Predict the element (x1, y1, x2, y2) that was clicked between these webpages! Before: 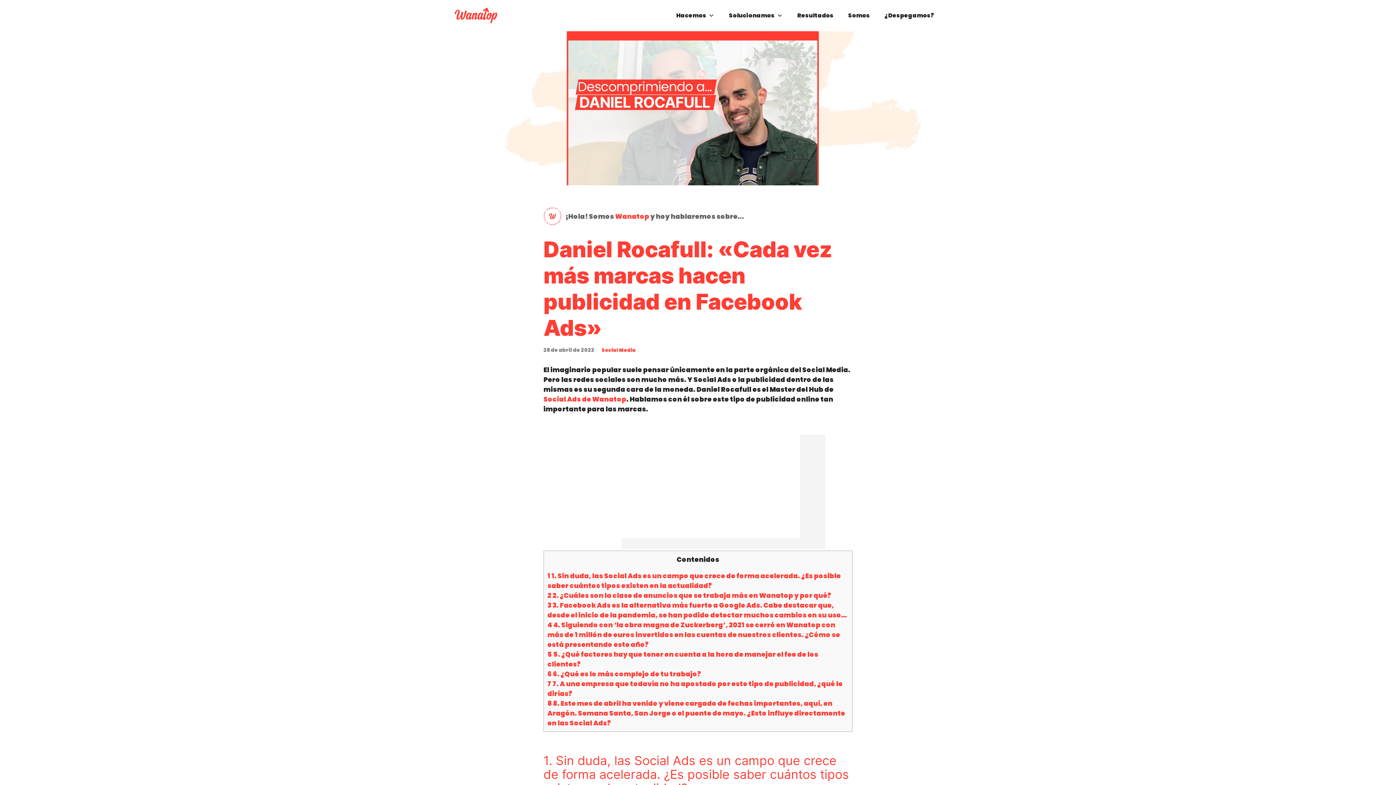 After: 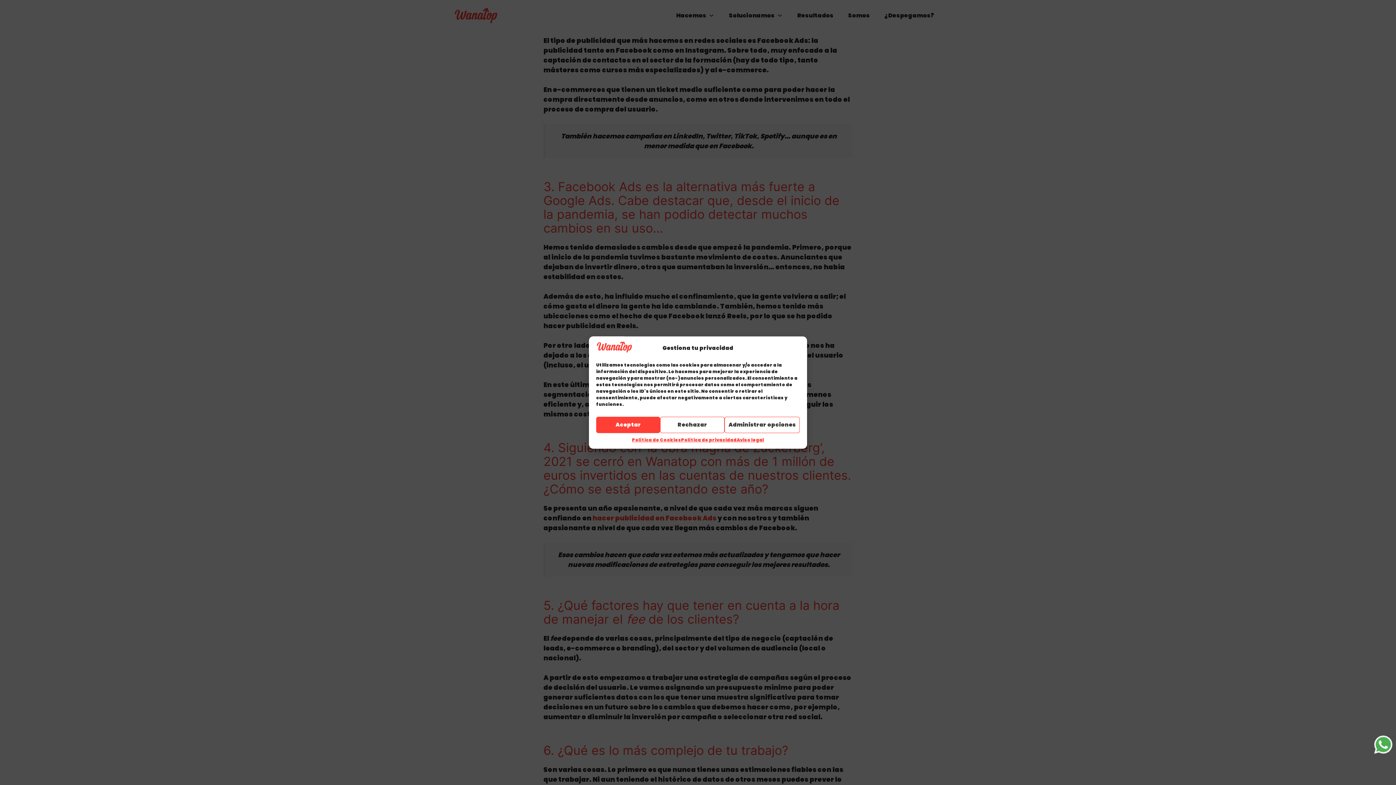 Action: label: 2 2. ¿Cuáles son la clase de anuncios que se trabaja más en Wanatop y por qué? bbox: (547, 591, 831, 600)